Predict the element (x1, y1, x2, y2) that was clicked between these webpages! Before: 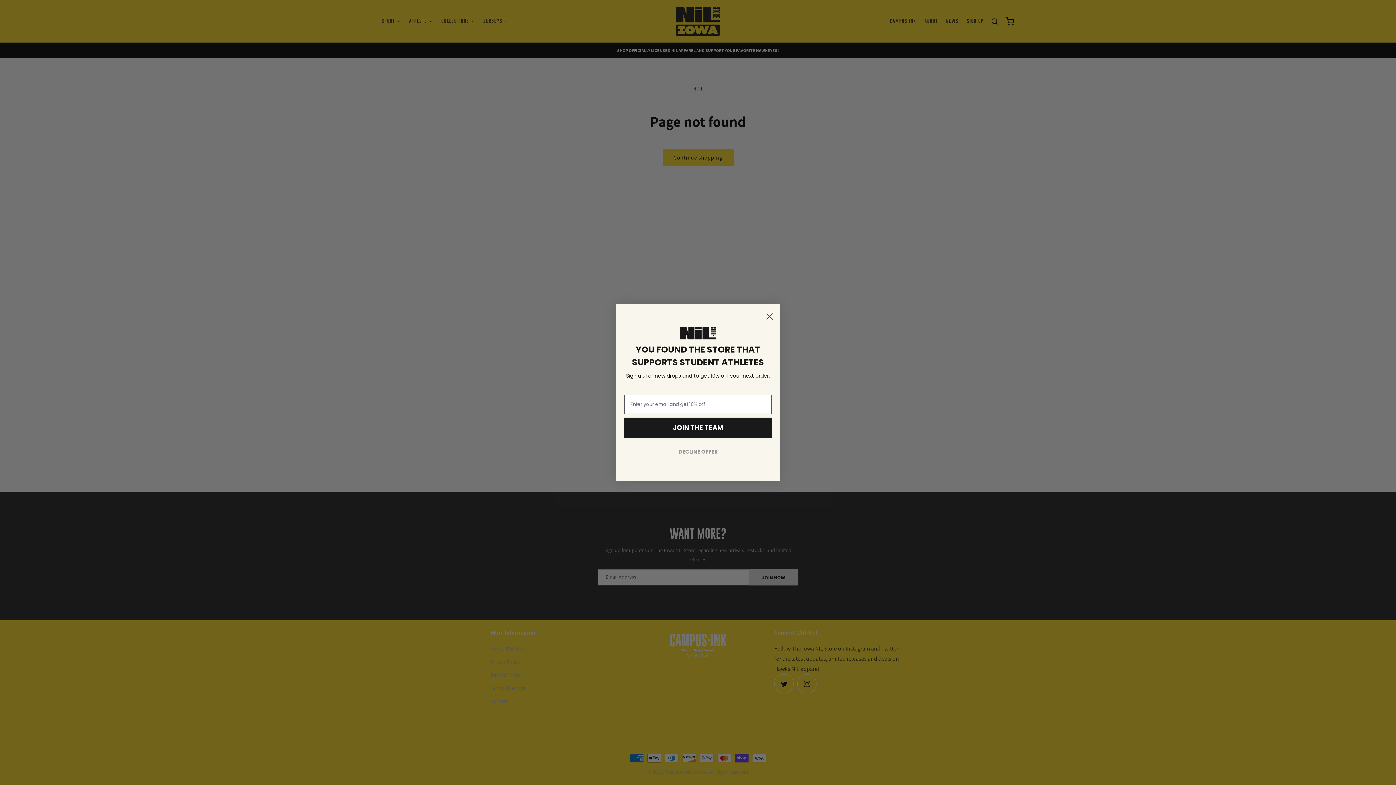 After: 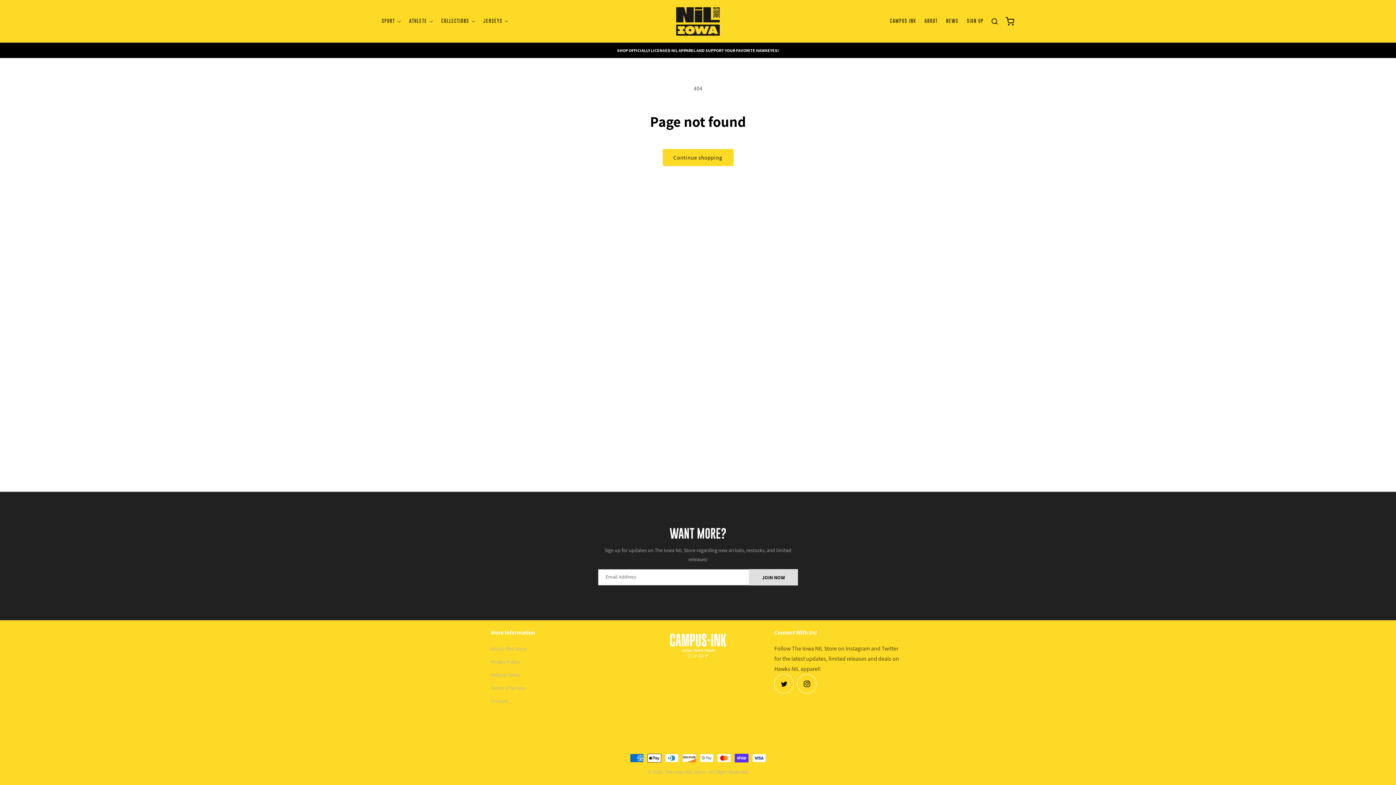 Action: bbox: (762, 309, 776, 323) label: Close dialog